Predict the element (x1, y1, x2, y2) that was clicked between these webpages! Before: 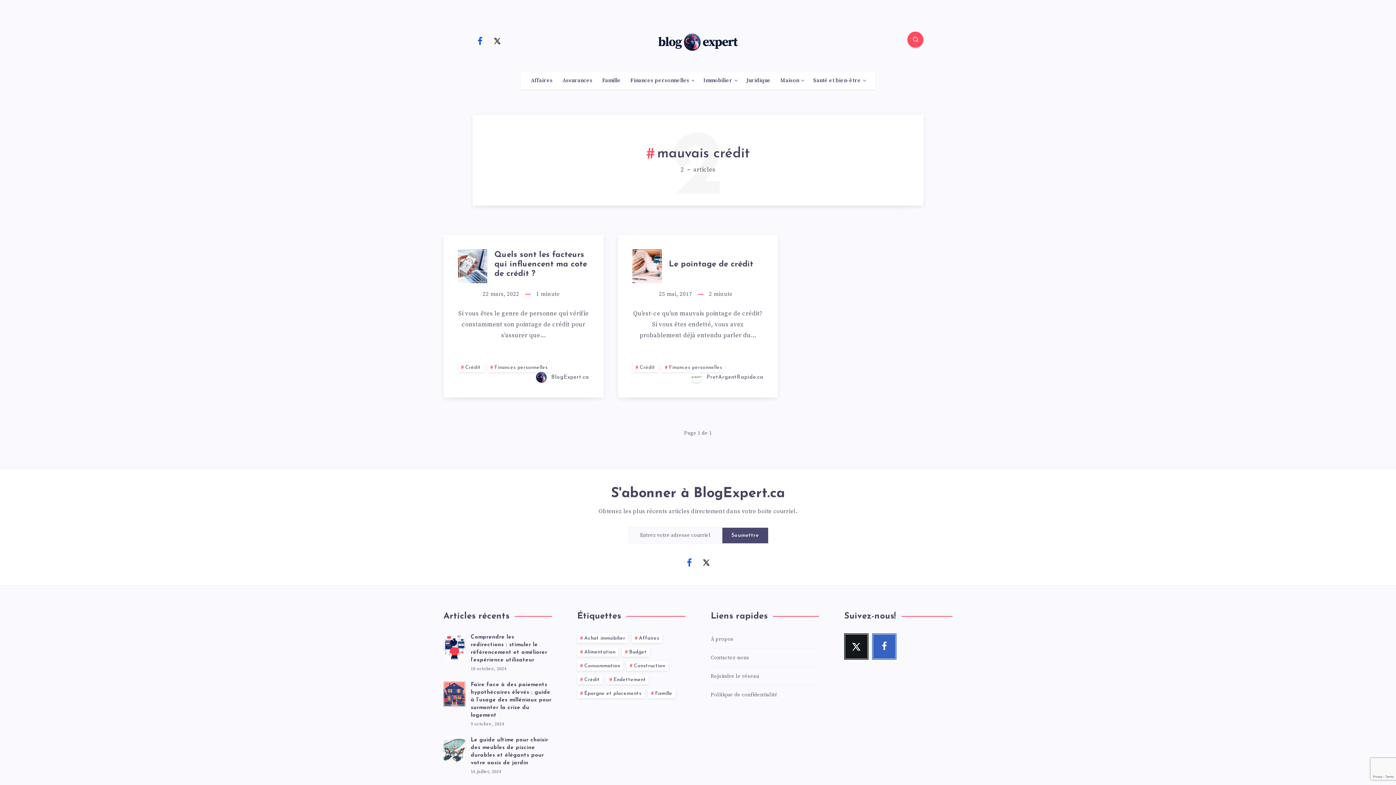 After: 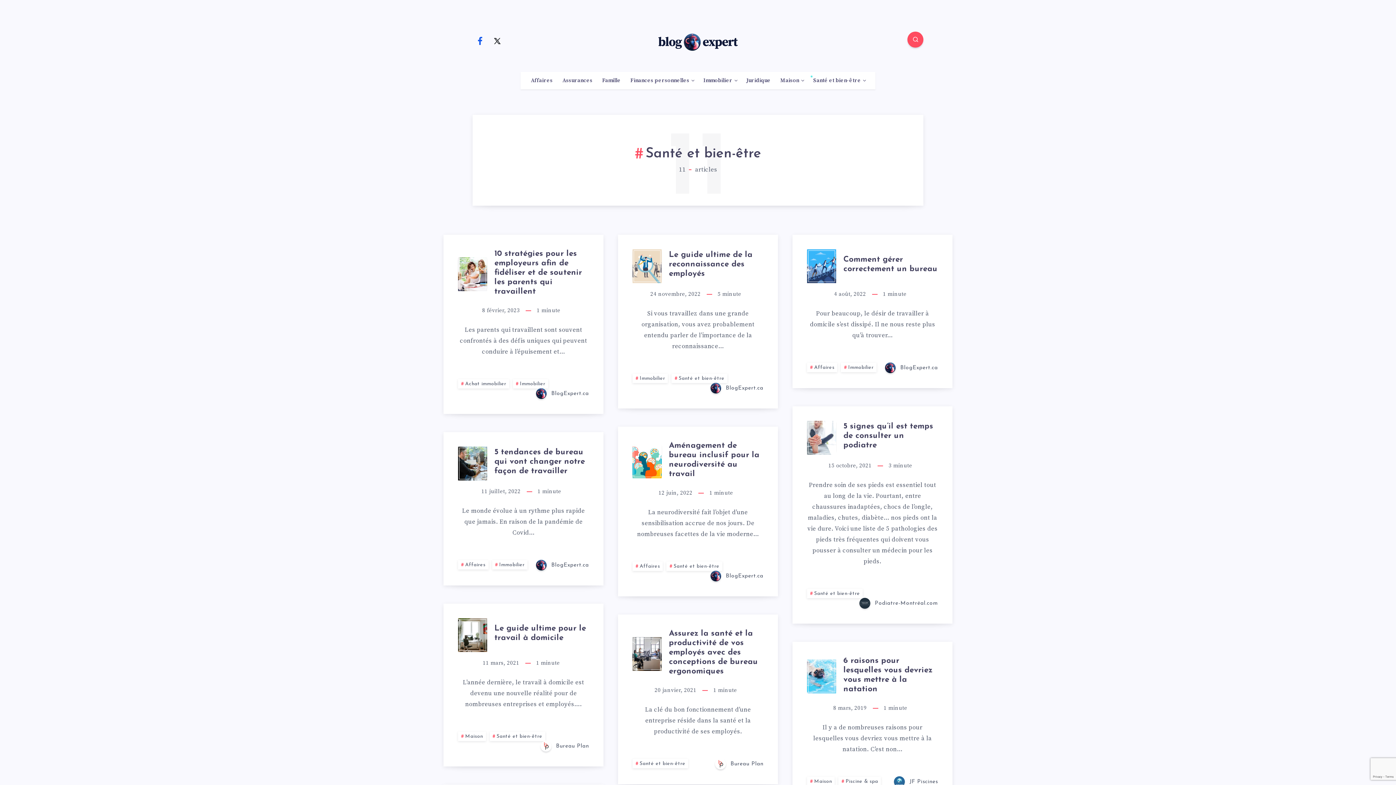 Action: bbox: (813, 77, 861, 83) label: Santé et bien-être